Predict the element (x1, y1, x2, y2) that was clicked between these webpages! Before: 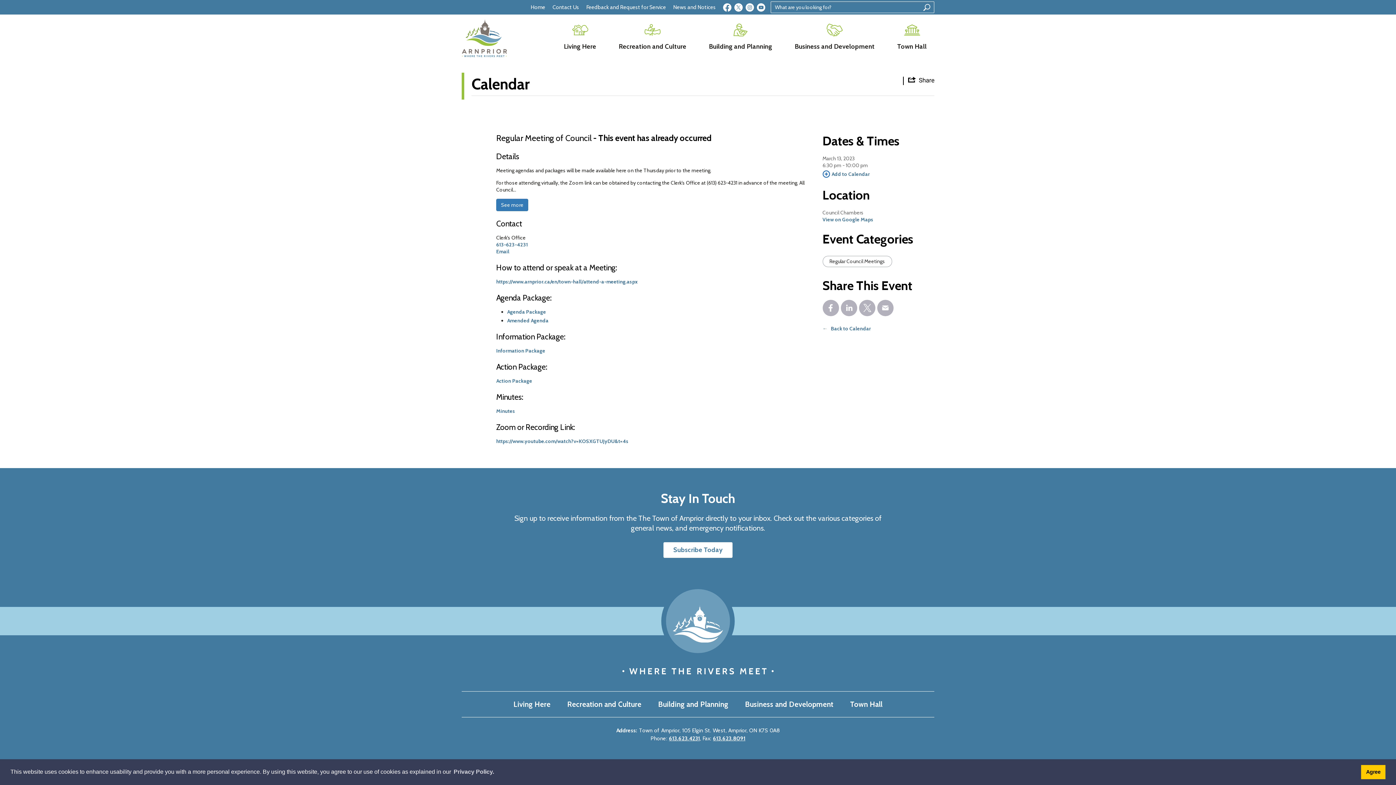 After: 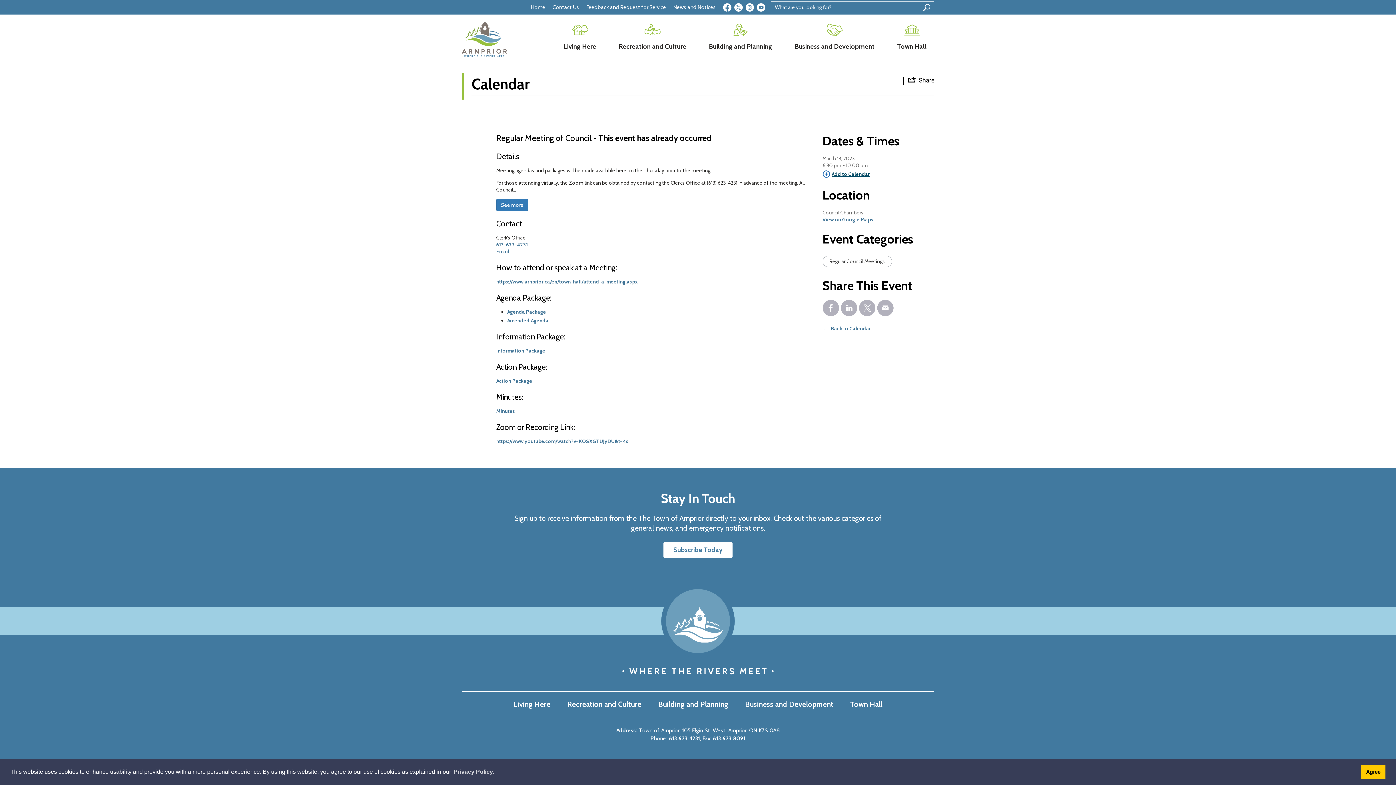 Action: bbox: (822, 169, 923, 179) label: Add to my calendar